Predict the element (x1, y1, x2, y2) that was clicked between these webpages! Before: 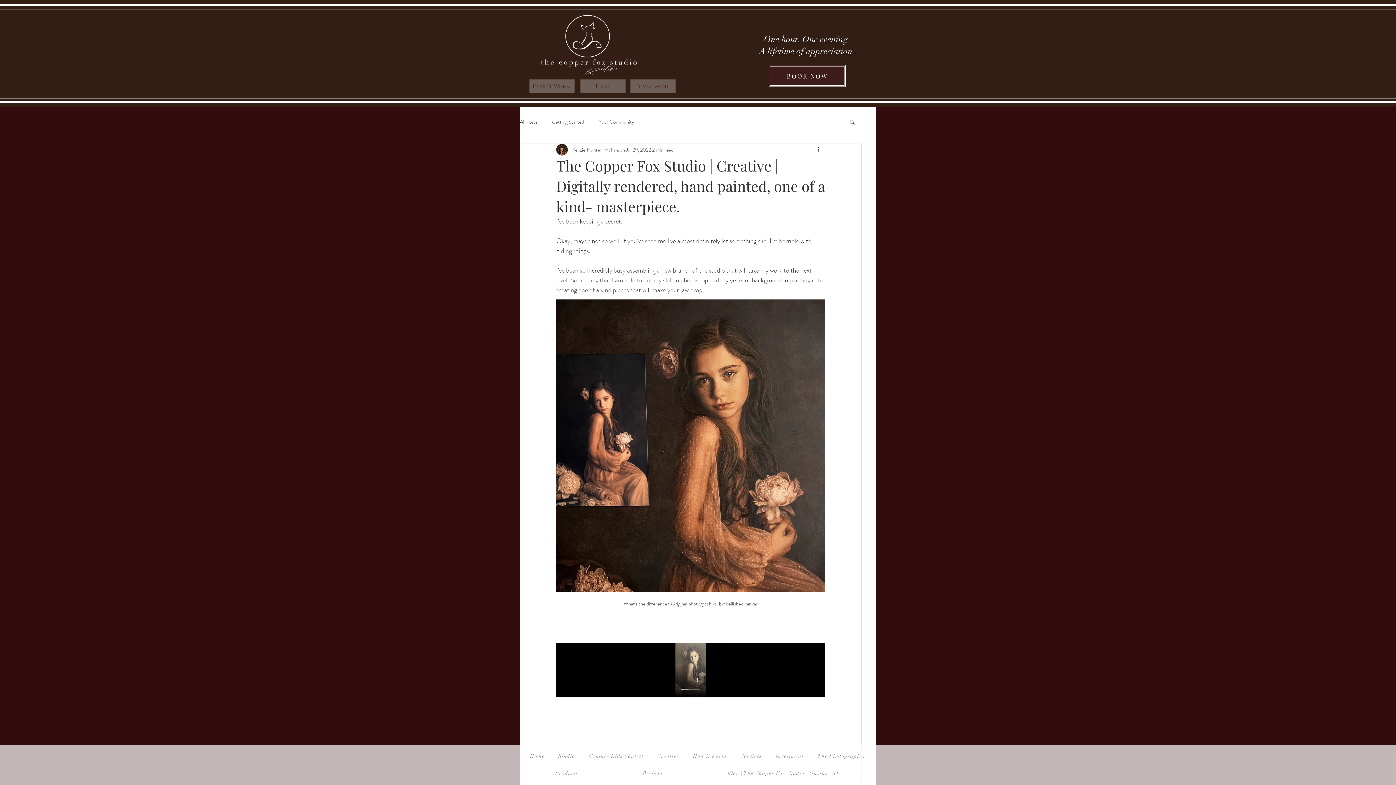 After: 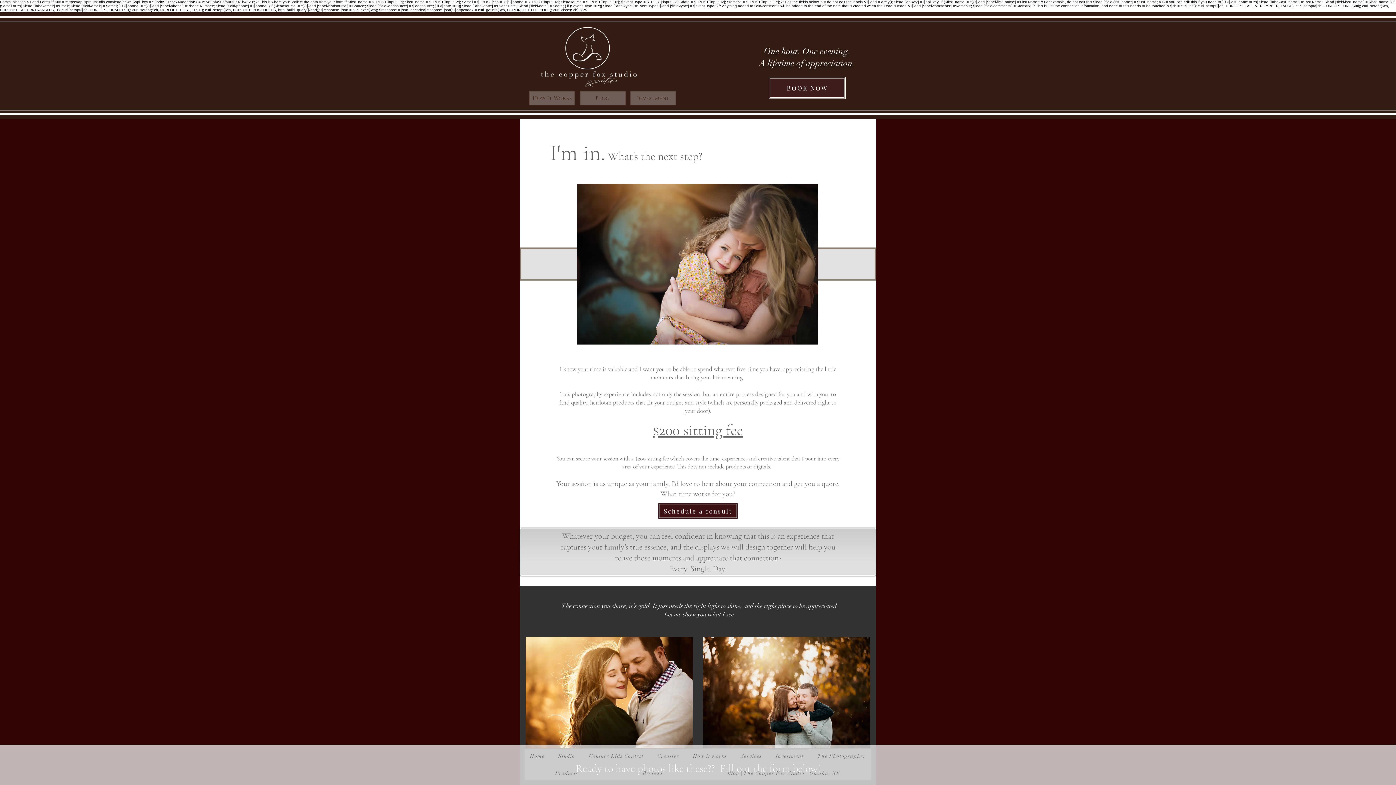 Action: bbox: (770, 749, 809, 763) label: Investment